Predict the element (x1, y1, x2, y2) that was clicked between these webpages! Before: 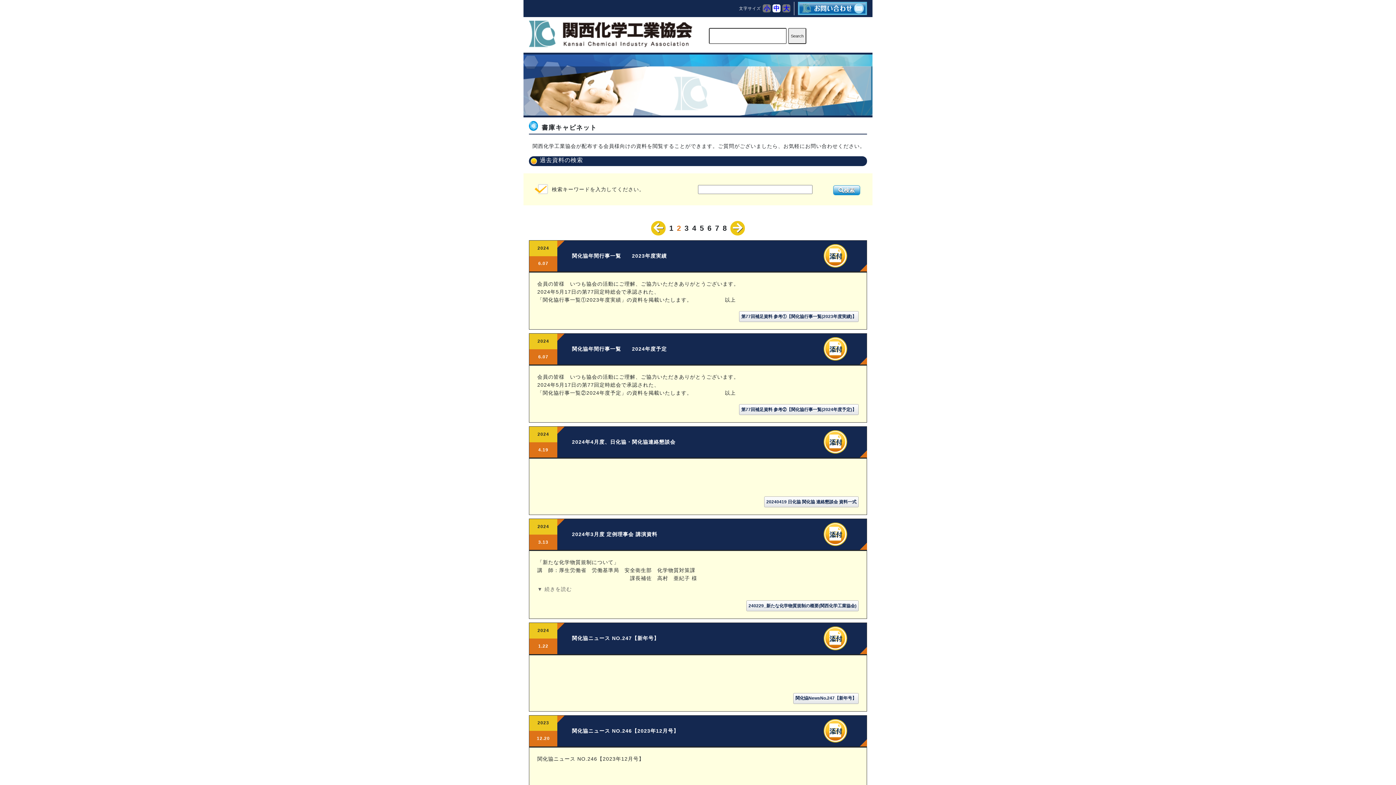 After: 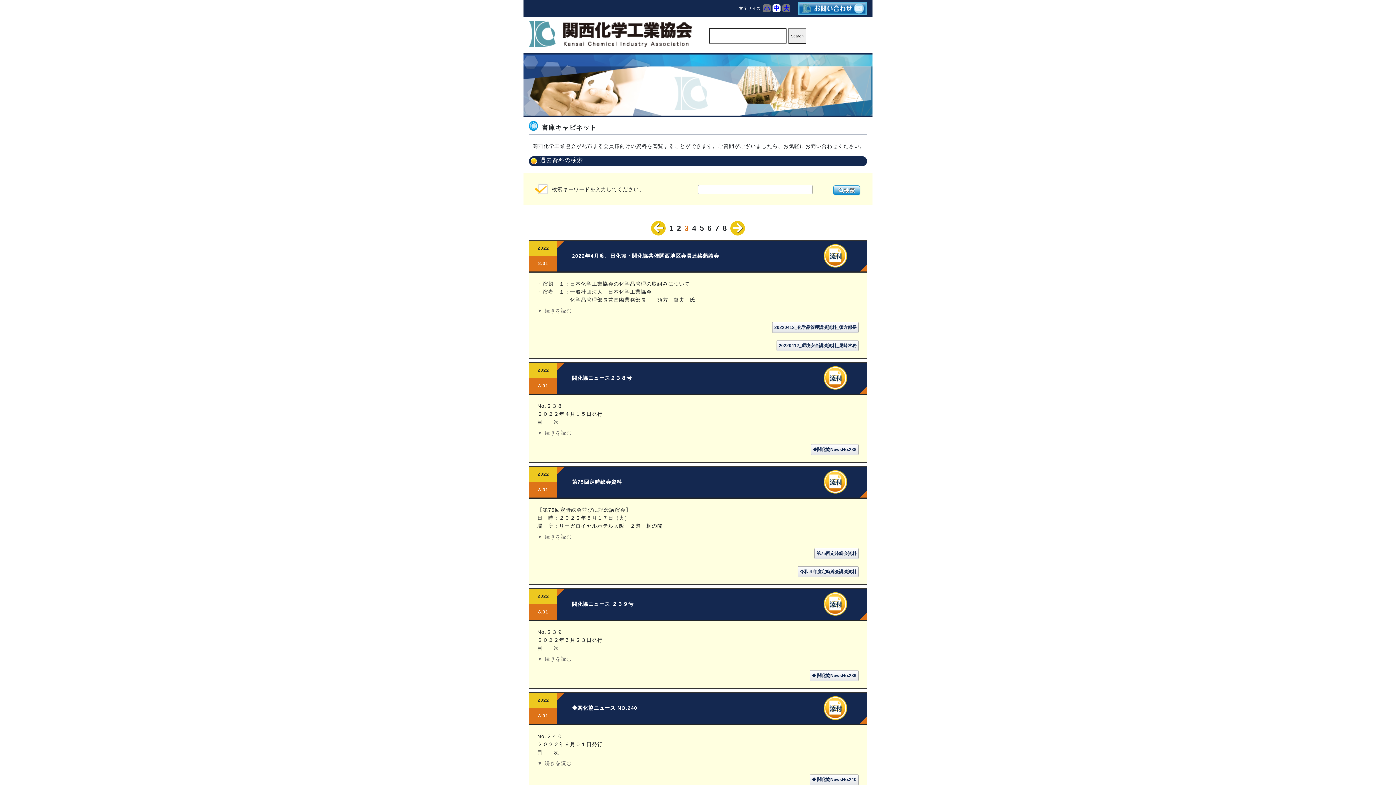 Action: bbox: (684, 224, 688, 232) label: 3